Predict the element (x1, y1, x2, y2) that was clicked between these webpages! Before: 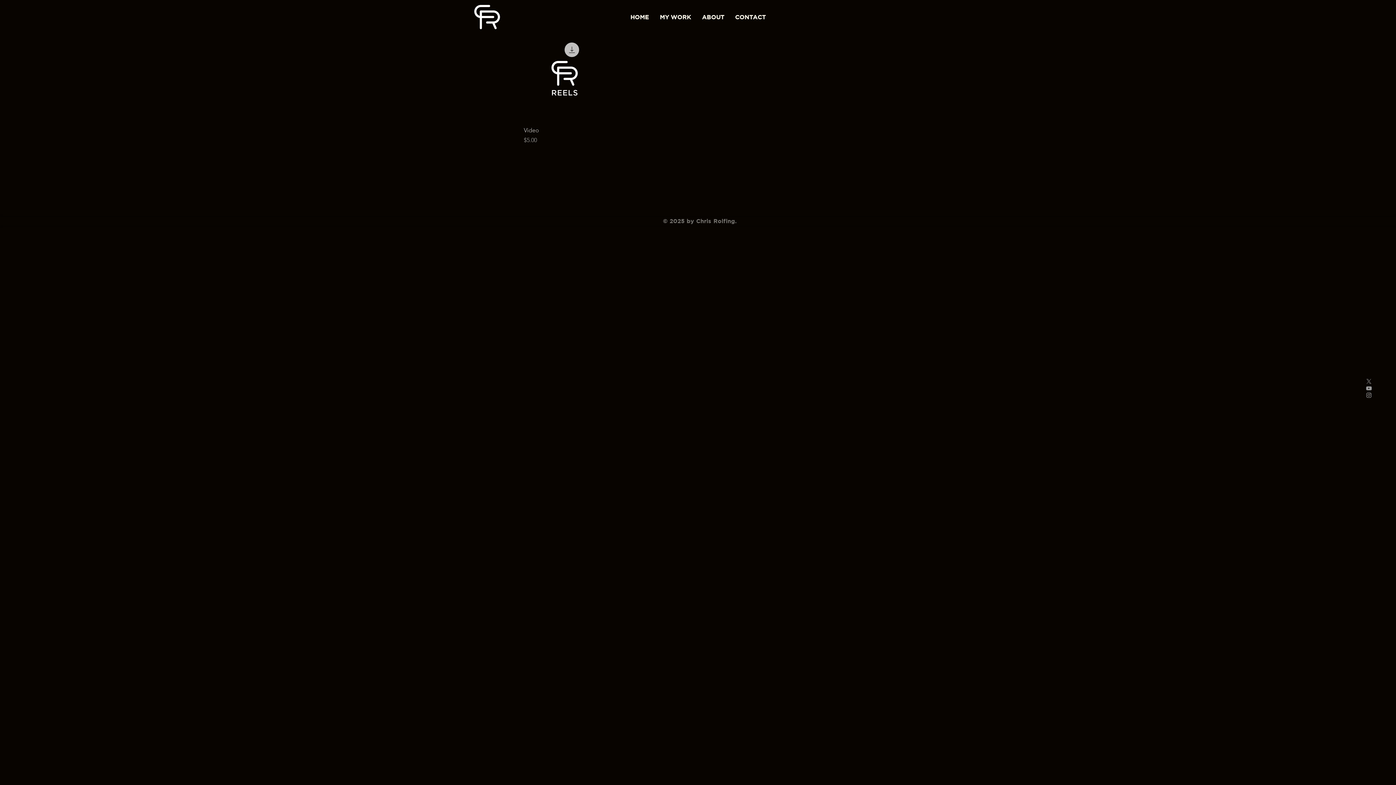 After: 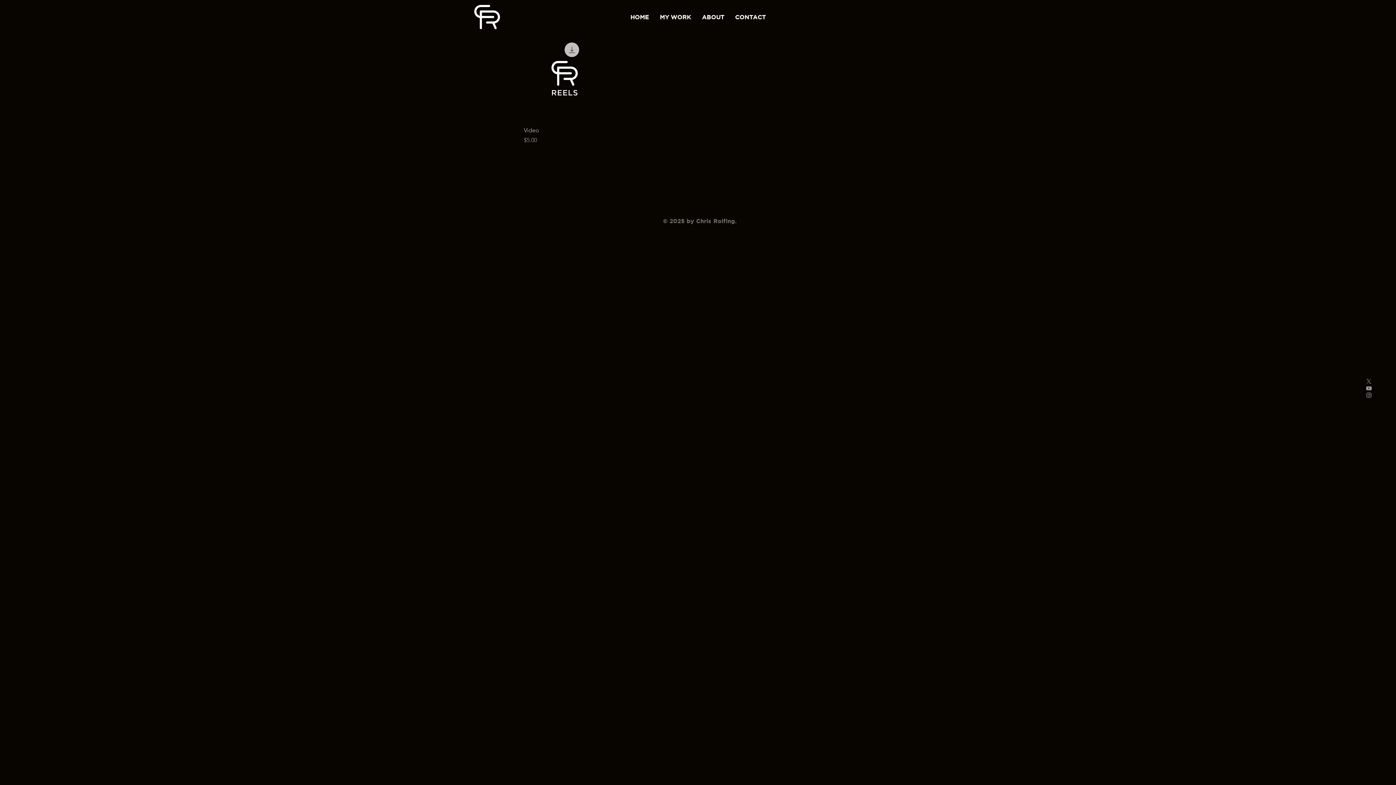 Action: label: Grey YouTube Icon bbox: (1365, 384, 1372, 391)